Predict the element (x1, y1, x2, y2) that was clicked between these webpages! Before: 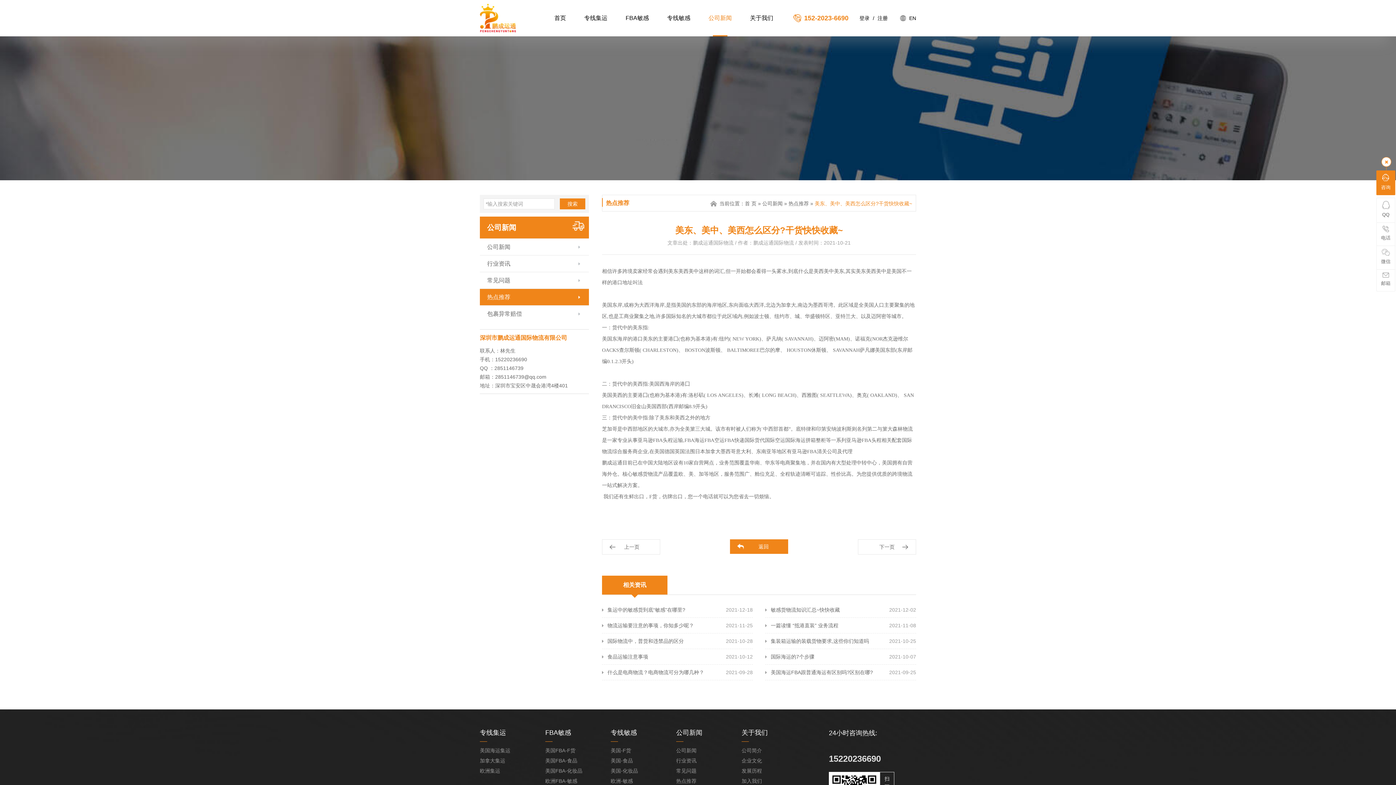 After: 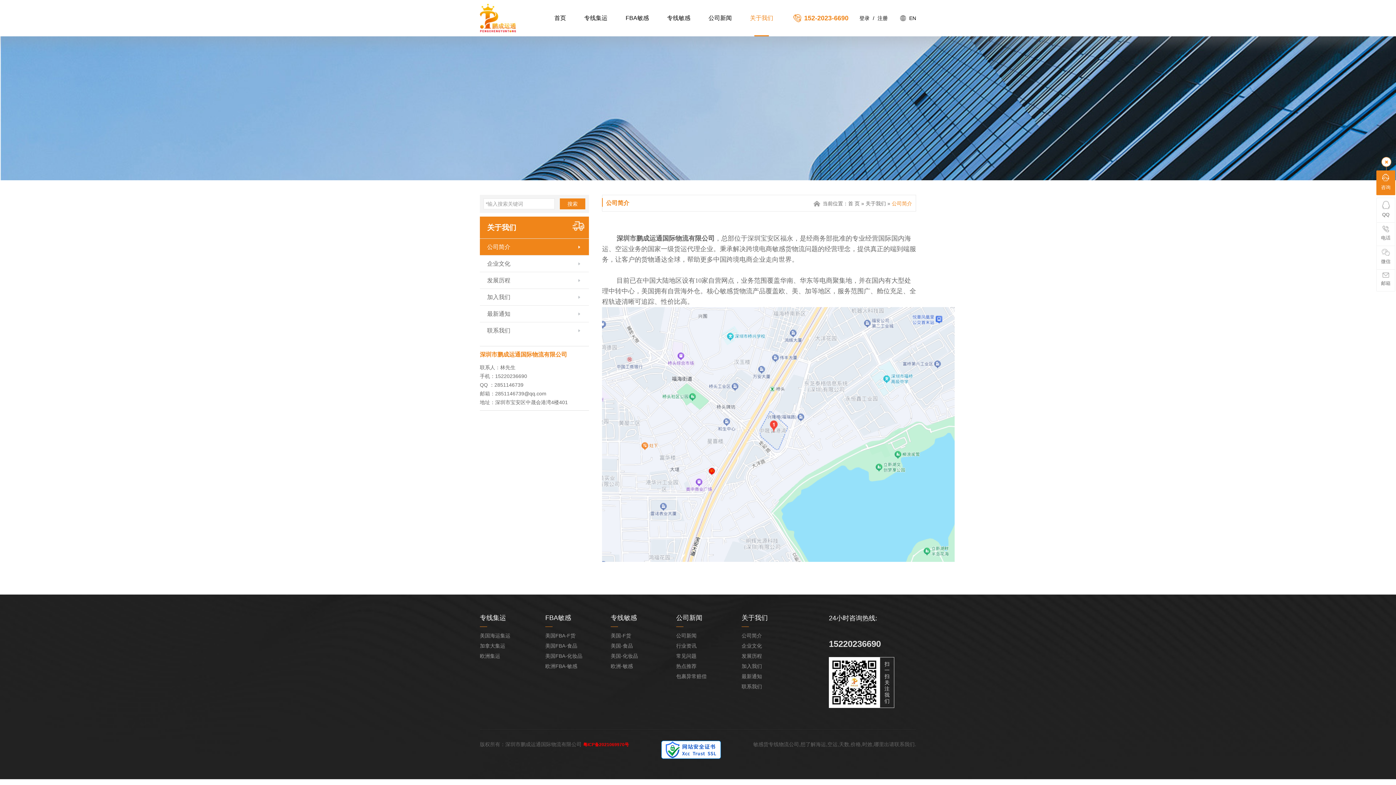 Action: bbox: (741, 0, 782, 36) label: 关于我们